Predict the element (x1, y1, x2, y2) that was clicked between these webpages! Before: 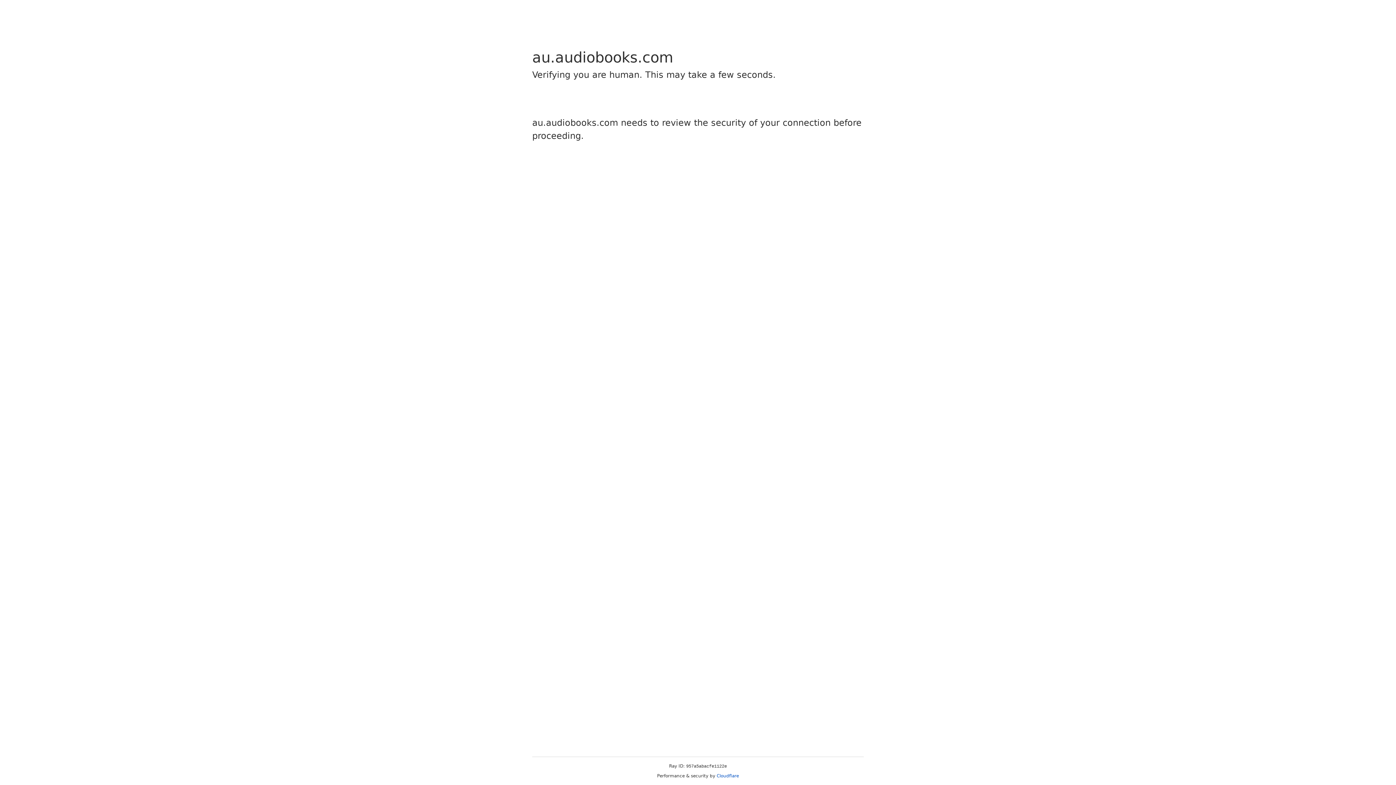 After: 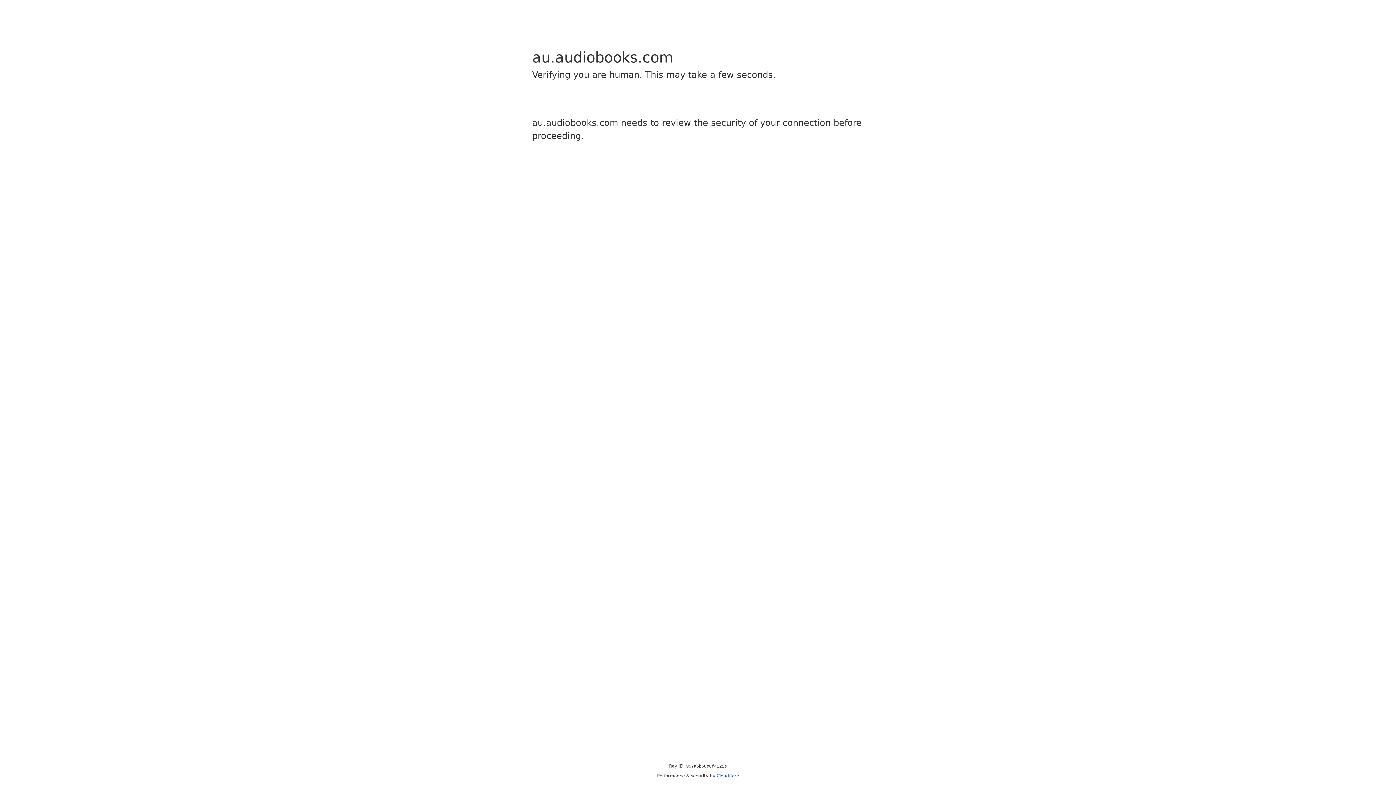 Action: bbox: (716, 773, 739, 778) label: Cloudflare